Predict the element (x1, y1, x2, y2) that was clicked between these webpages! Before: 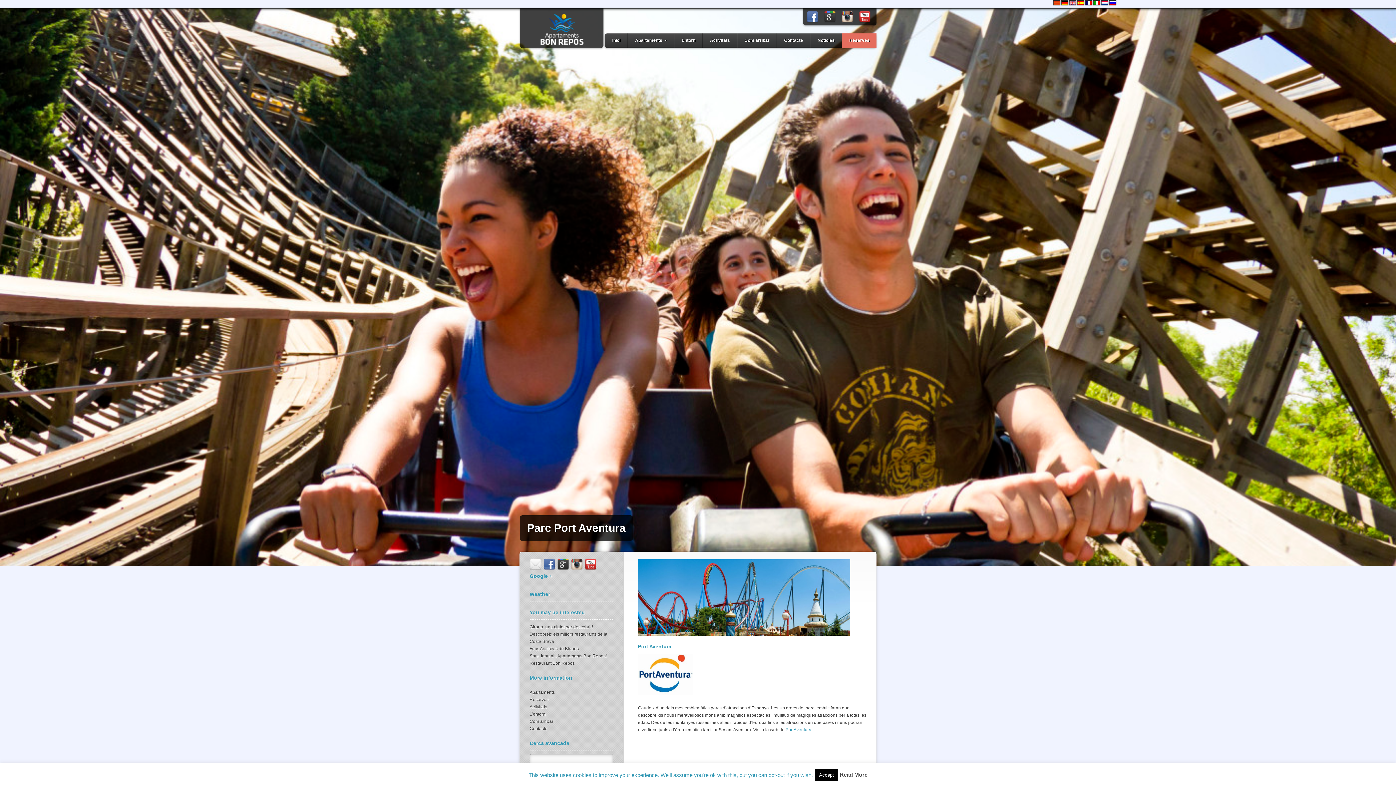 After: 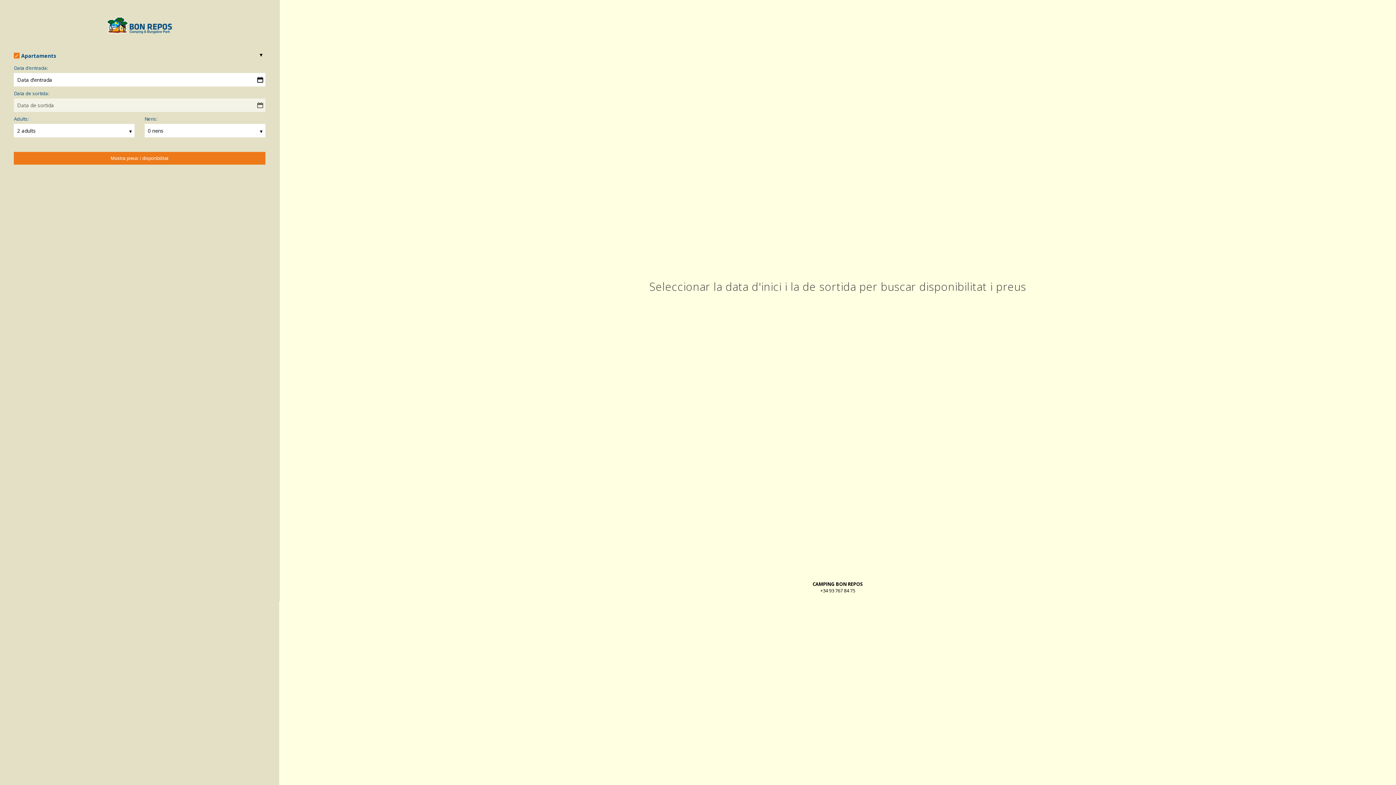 Action: bbox: (841, 33, 876, 48) label: Reserves